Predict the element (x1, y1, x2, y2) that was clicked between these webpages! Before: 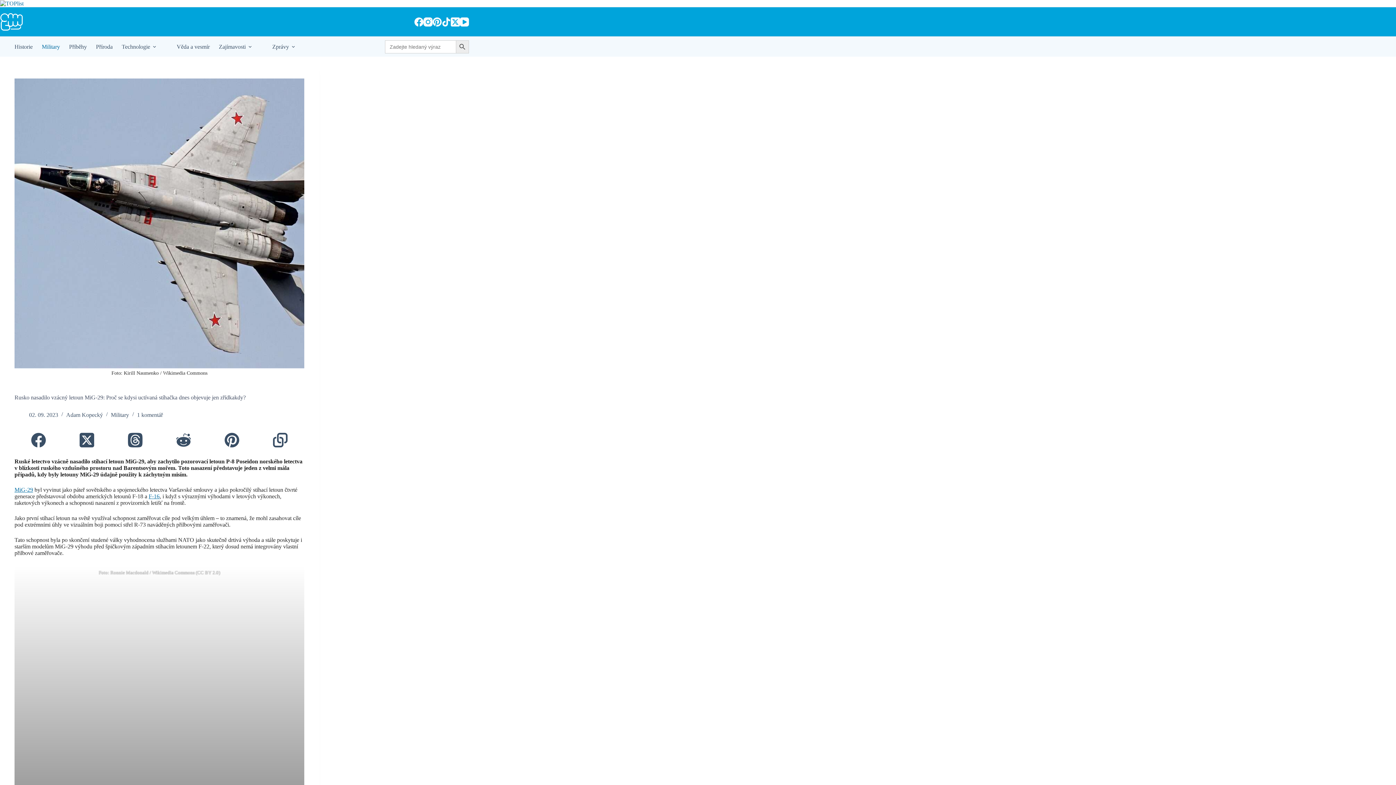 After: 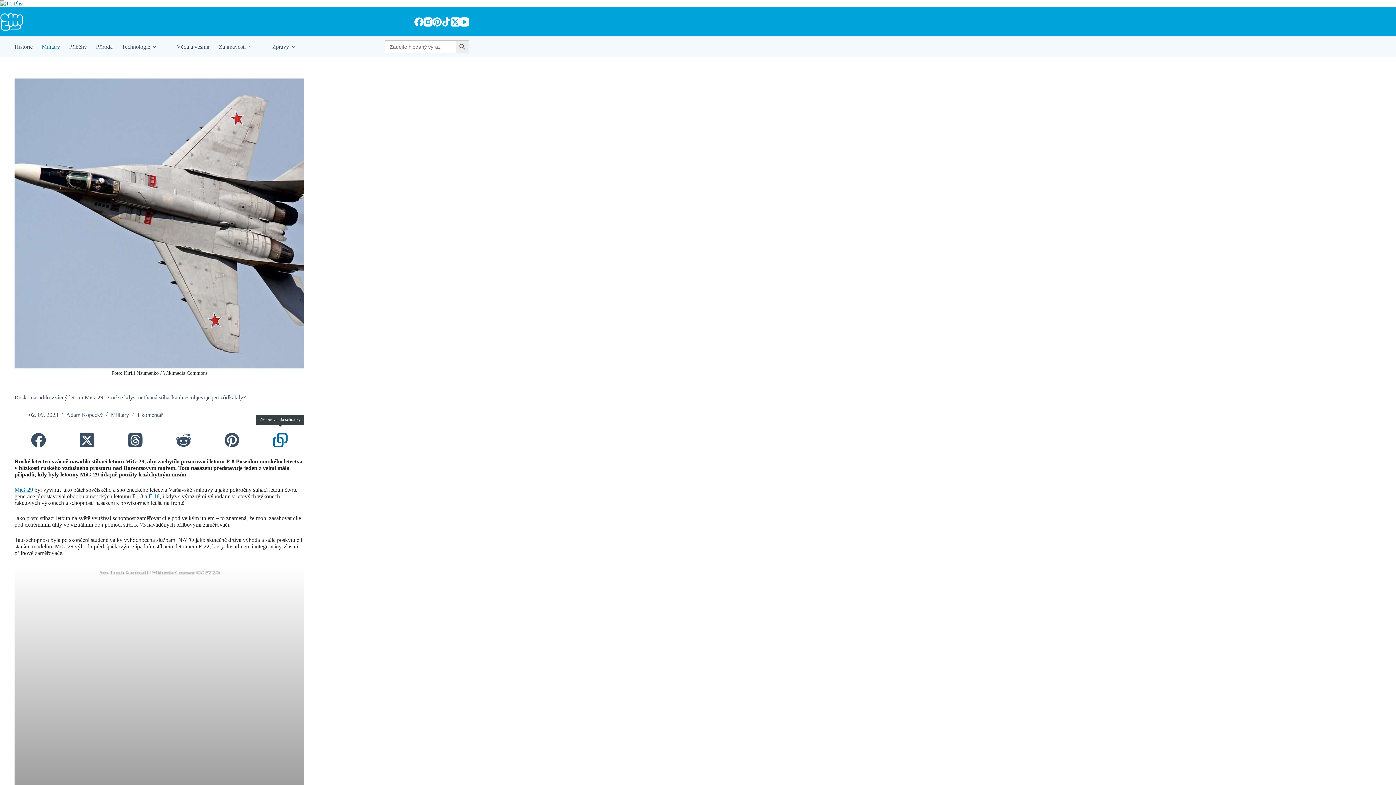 Action: bbox: (256, 429, 304, 451) label: Zkopírovat do schránky